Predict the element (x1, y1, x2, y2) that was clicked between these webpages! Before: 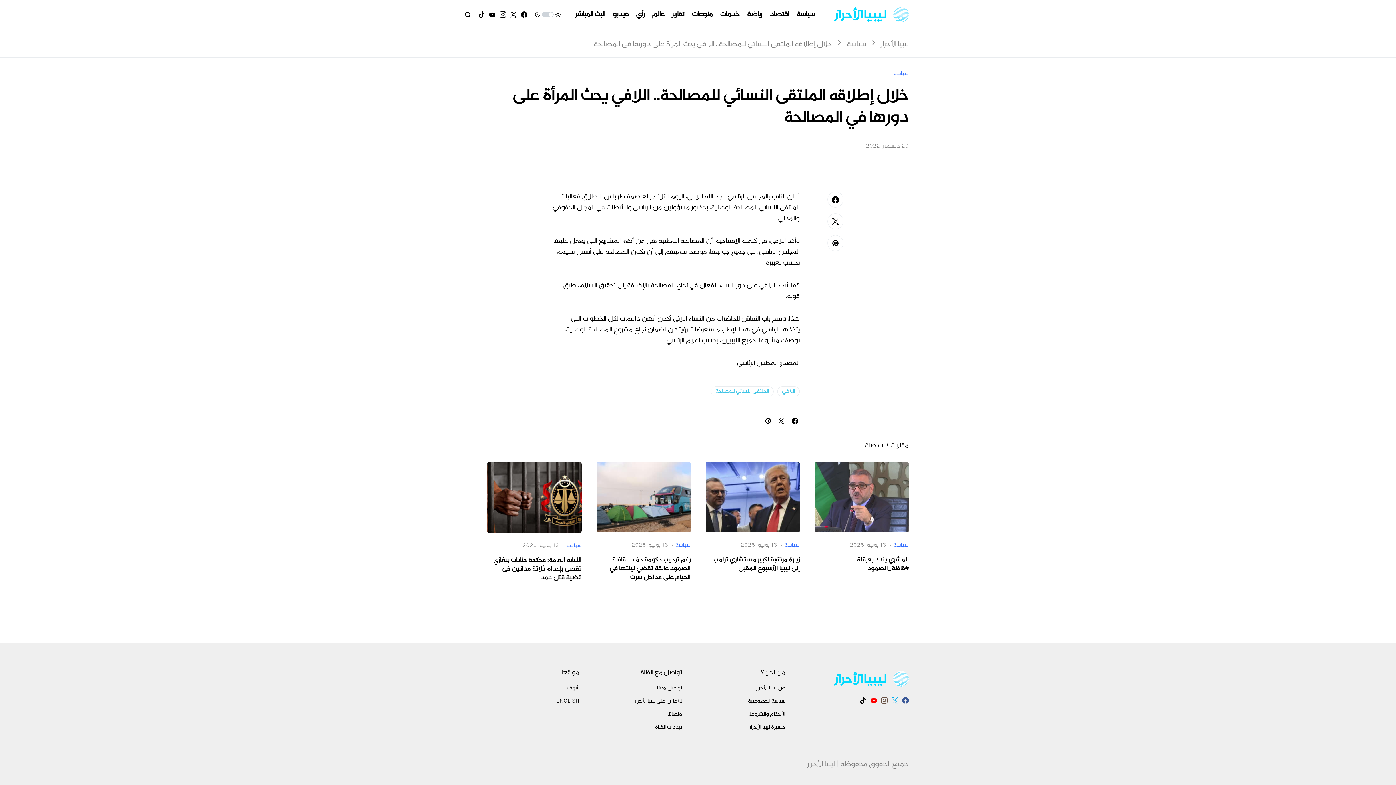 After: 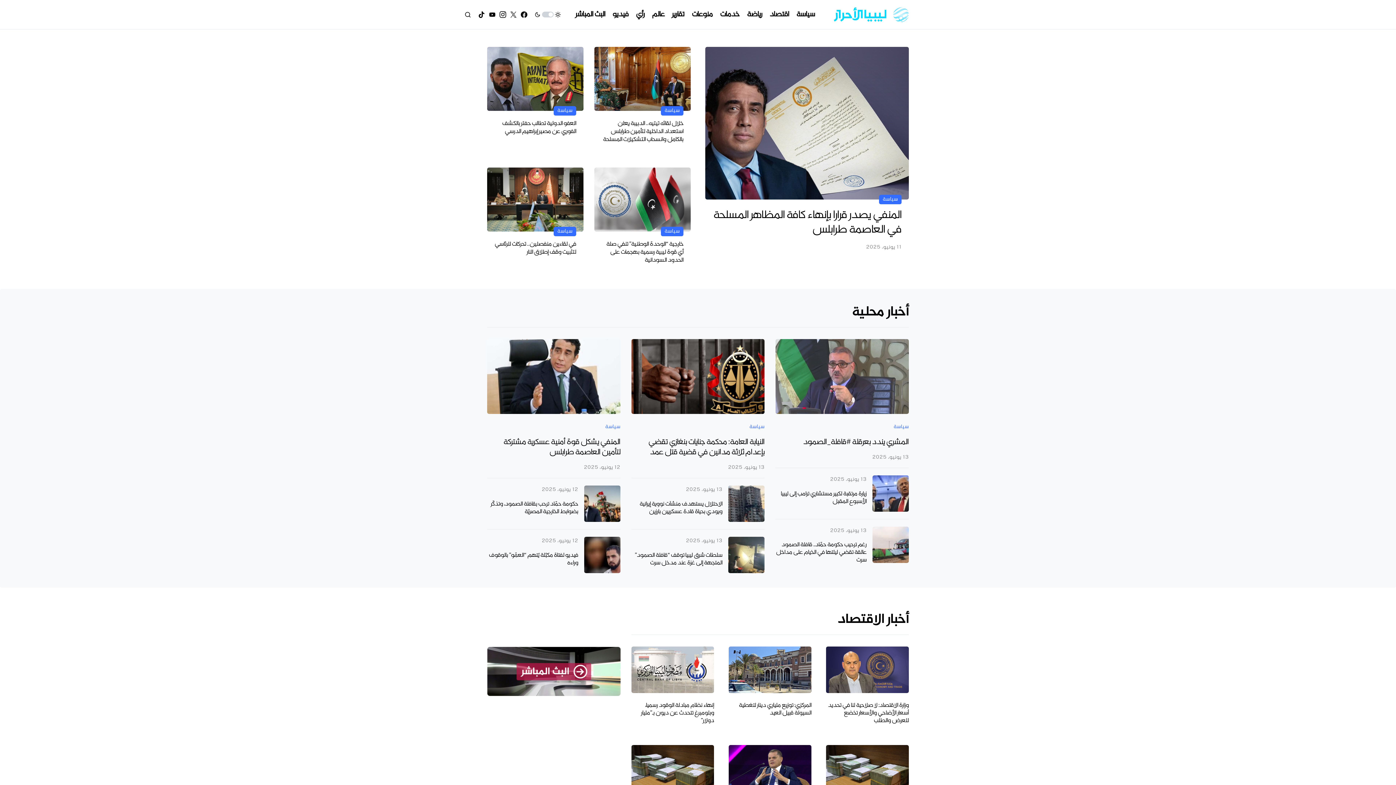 Action: bbox: (833, 668, 909, 690)